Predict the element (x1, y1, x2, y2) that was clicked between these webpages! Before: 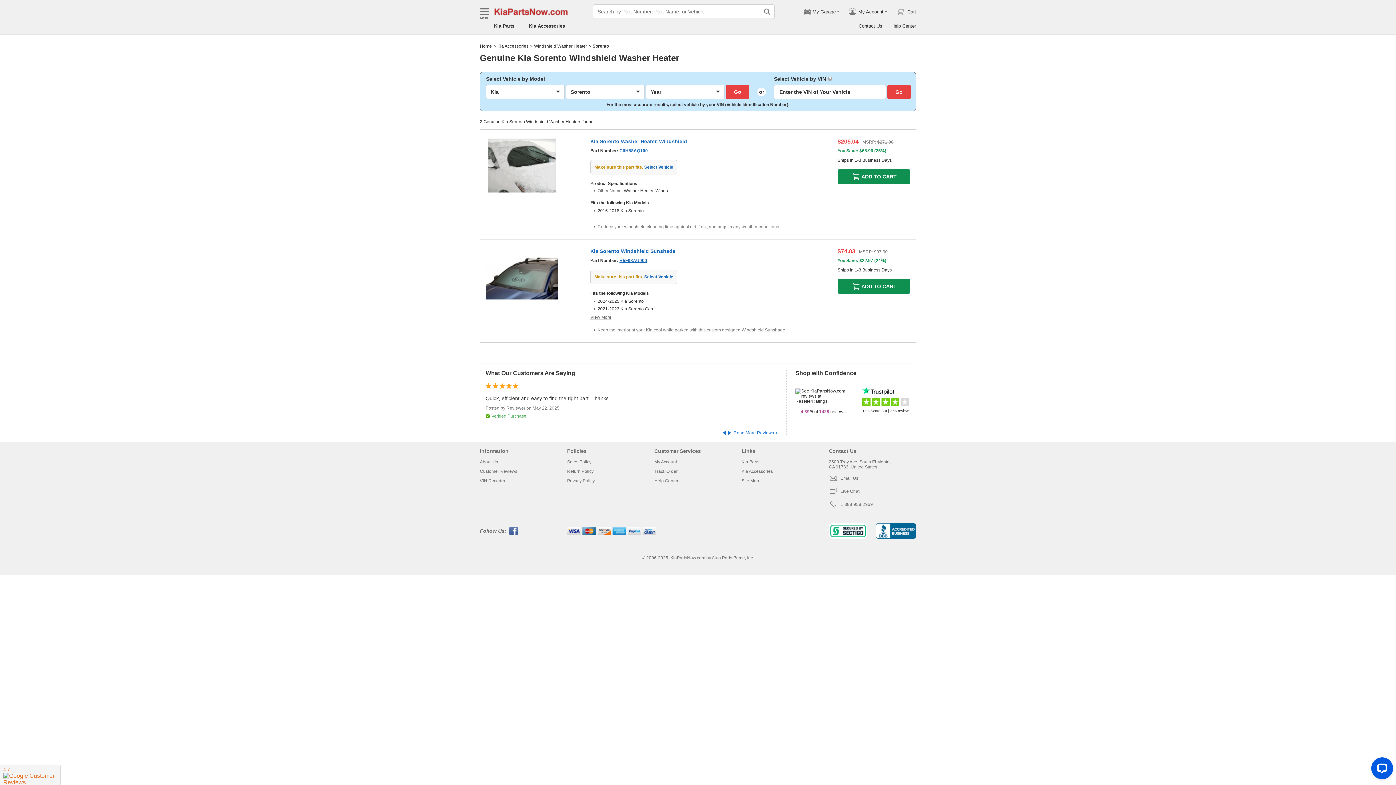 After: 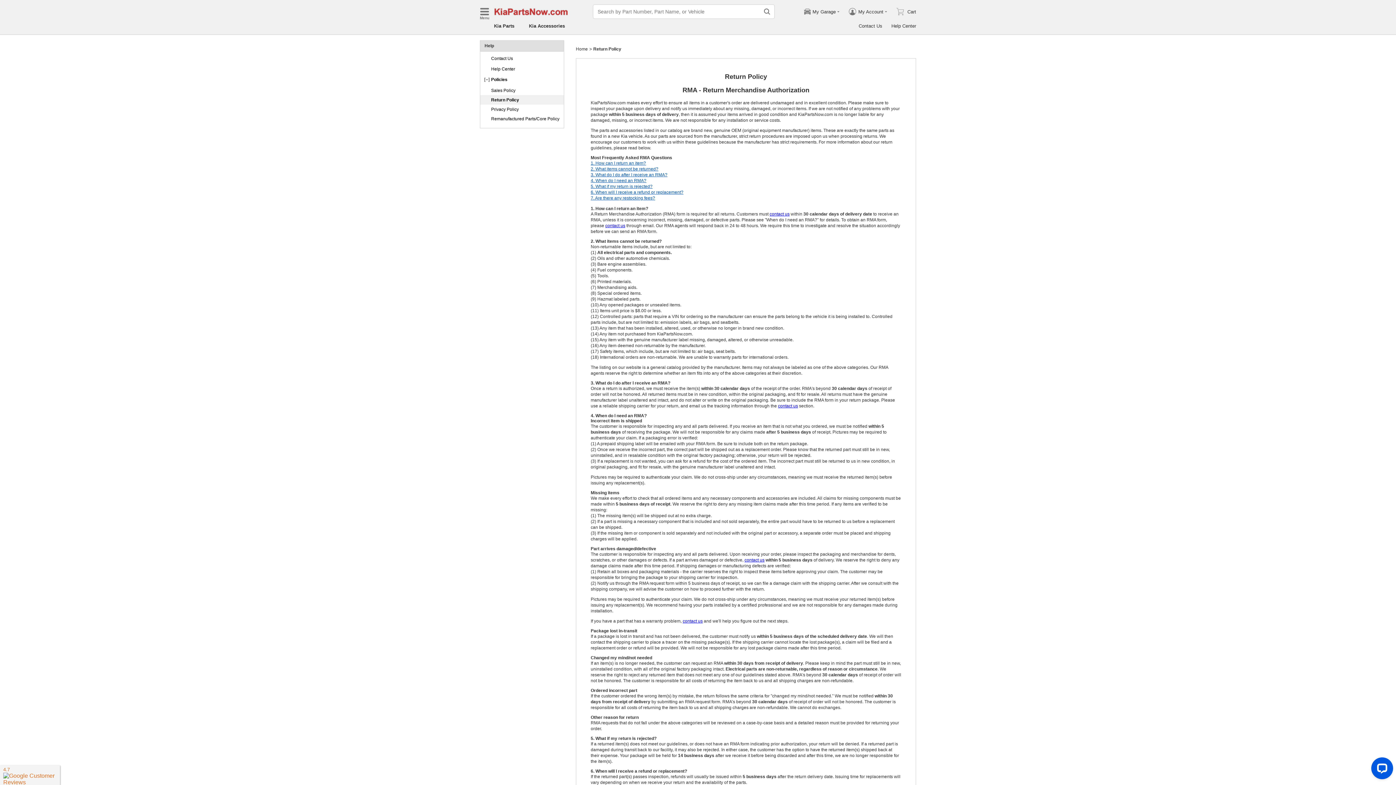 Action: label: Return Policy bbox: (567, 469, 593, 474)